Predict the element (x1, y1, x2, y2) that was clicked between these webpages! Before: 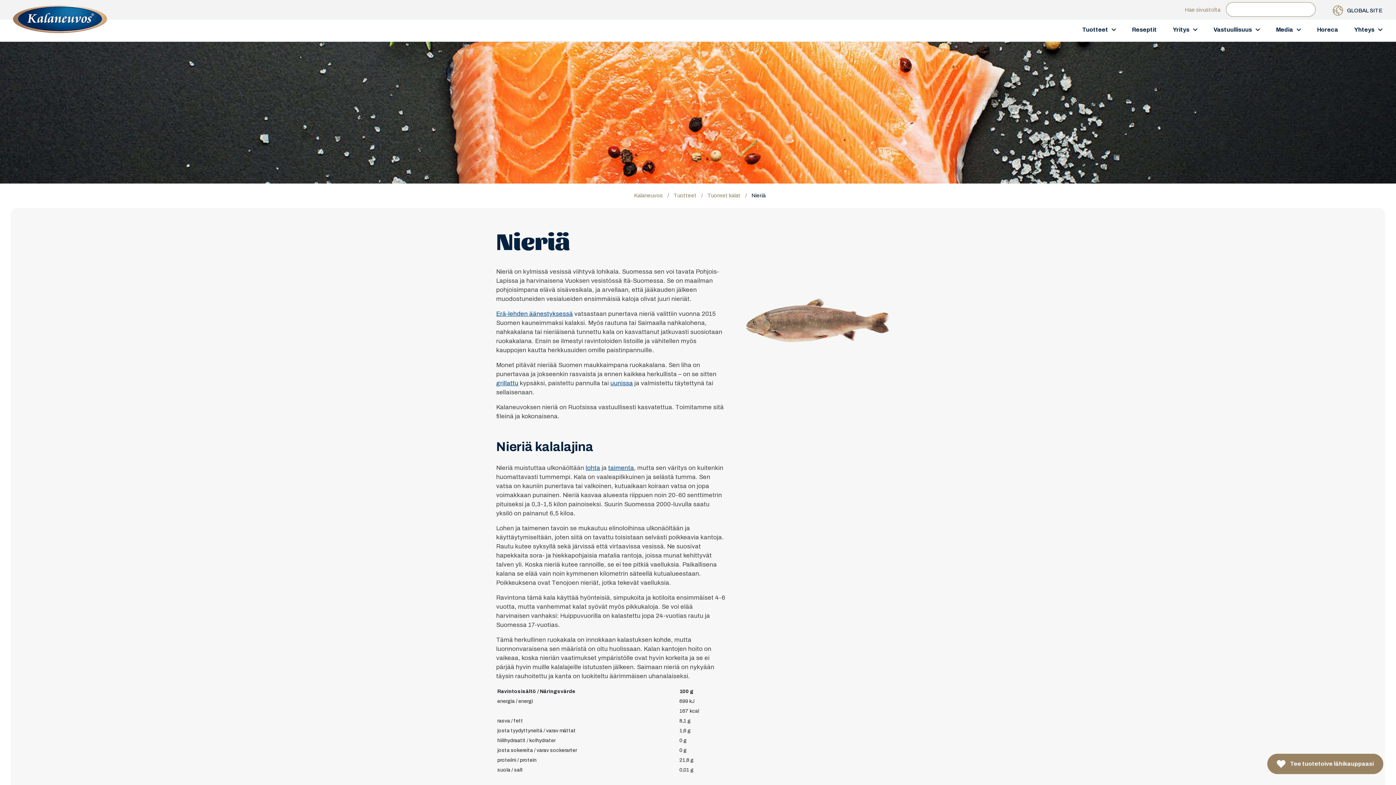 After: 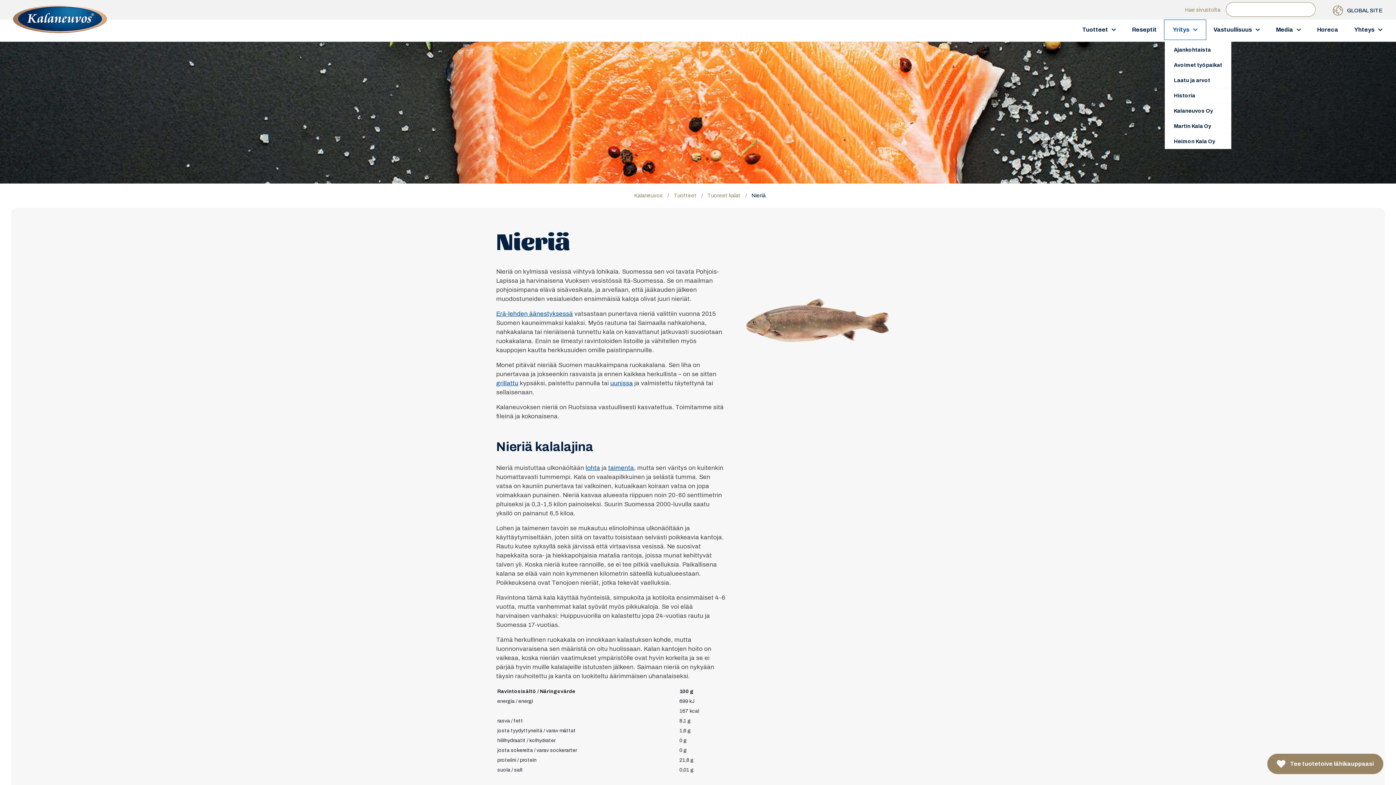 Action: bbox: (1165, 20, 1205, 39) label: Yritys